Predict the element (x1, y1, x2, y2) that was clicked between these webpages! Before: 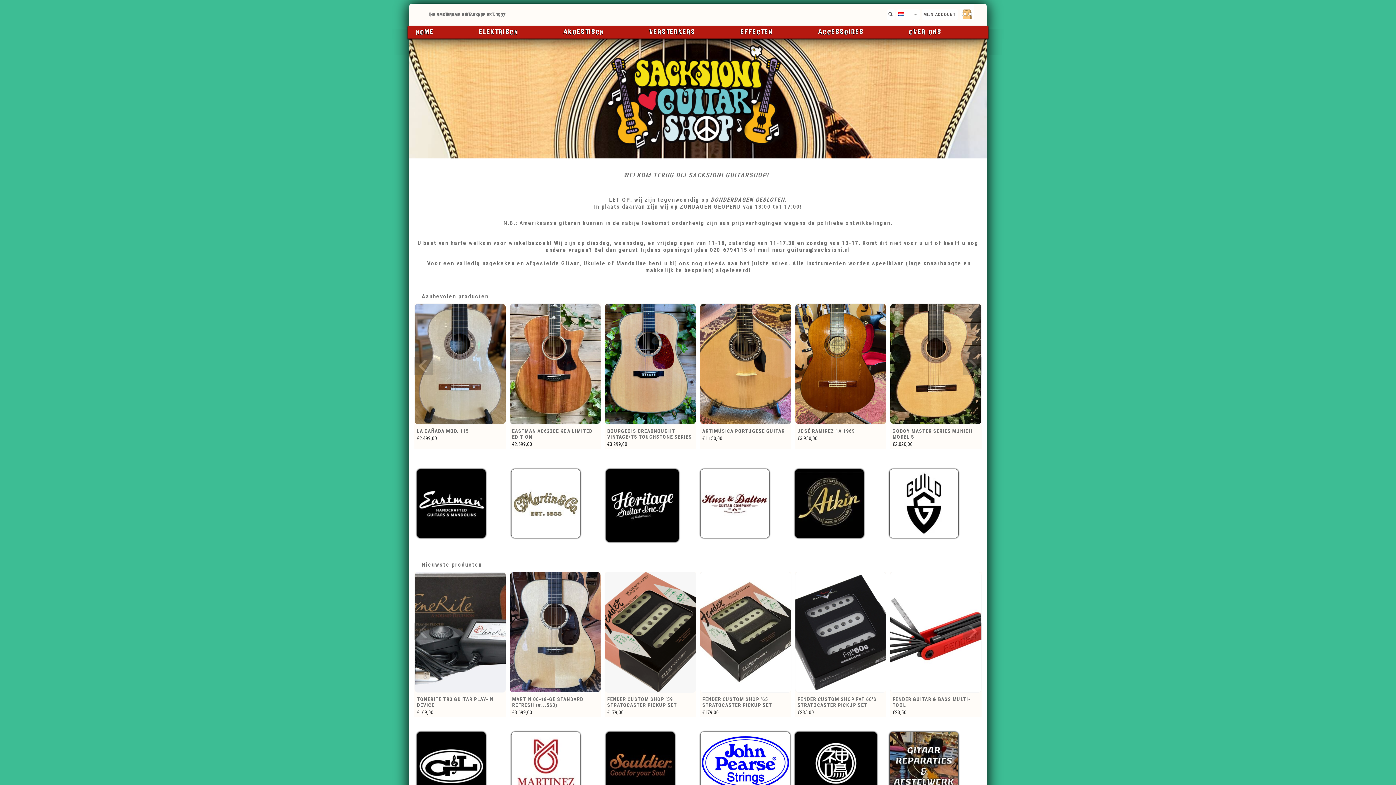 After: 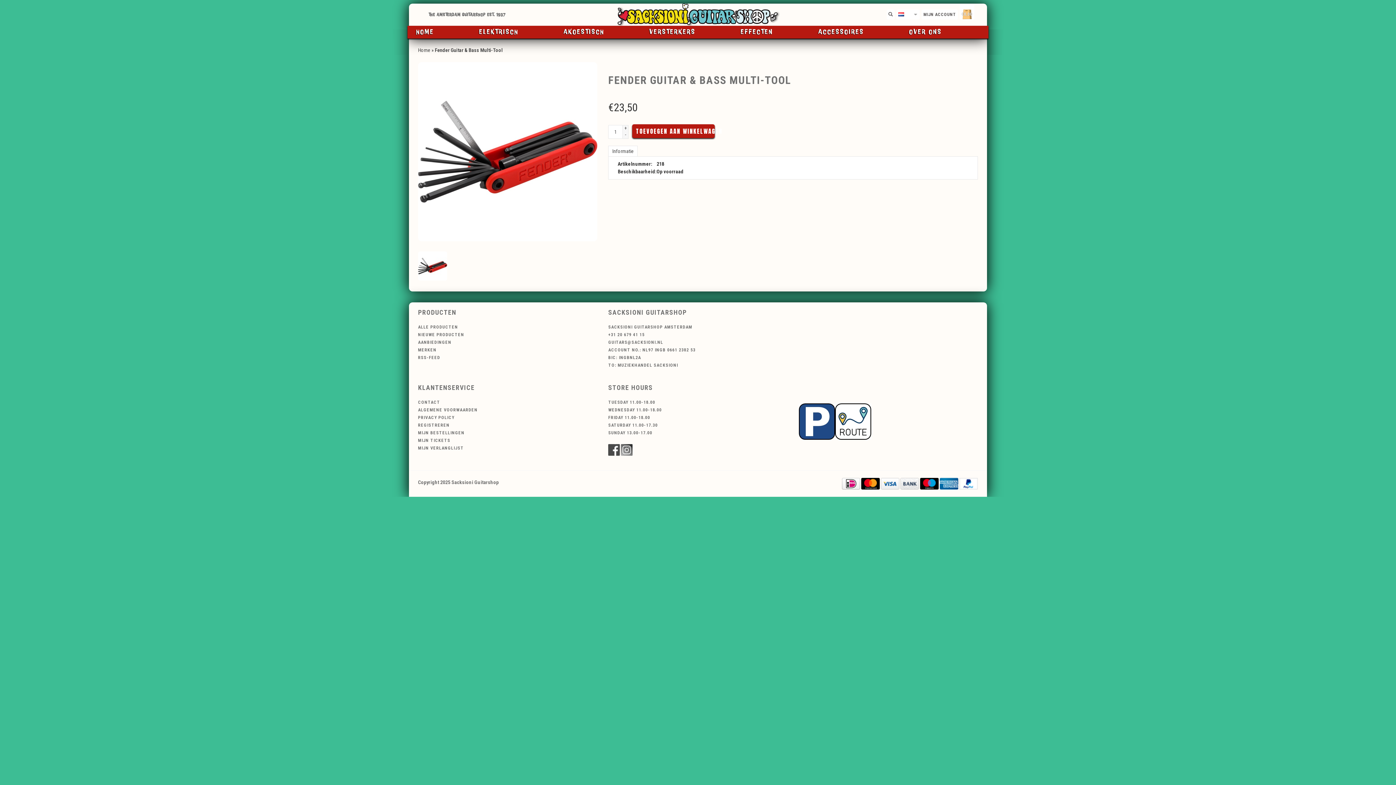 Action: bbox: (795, 572, 886, 692)